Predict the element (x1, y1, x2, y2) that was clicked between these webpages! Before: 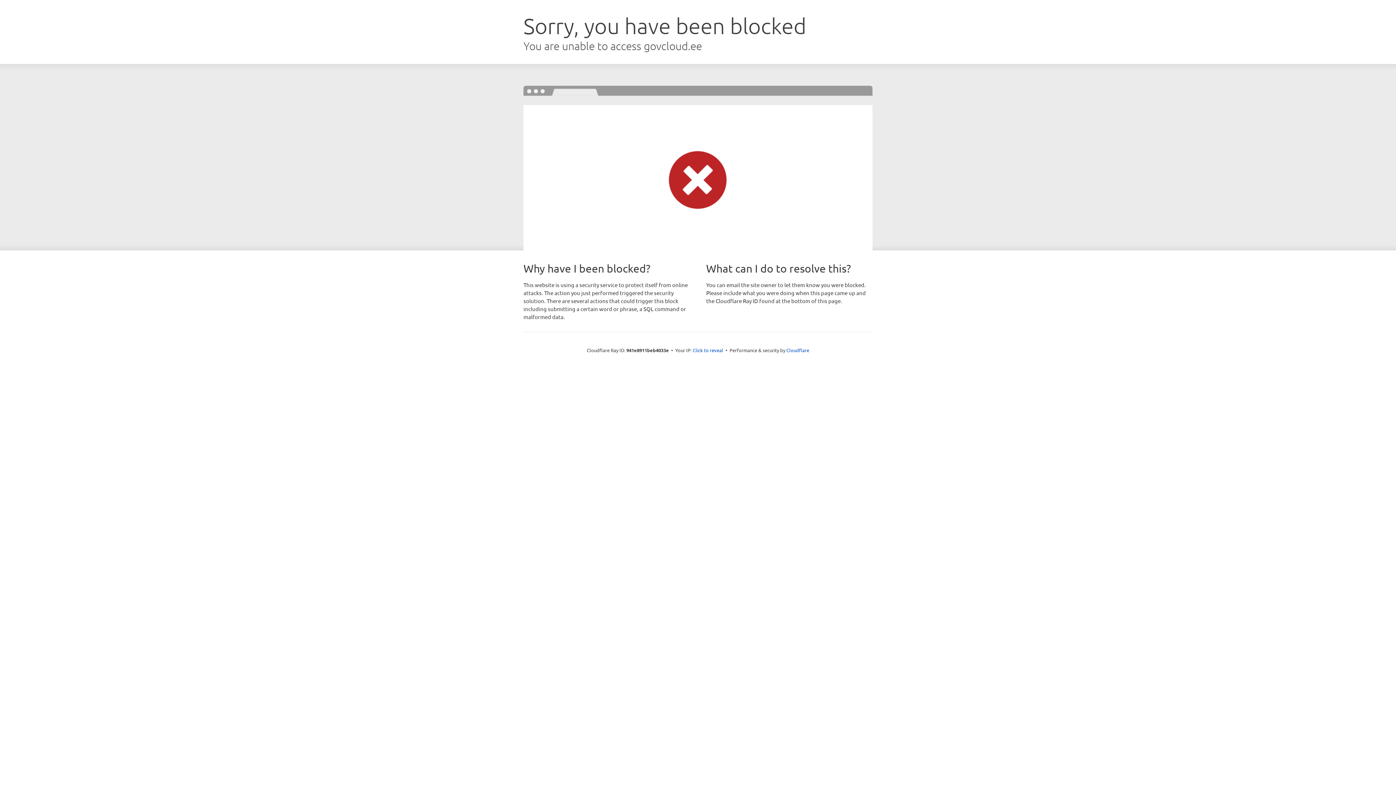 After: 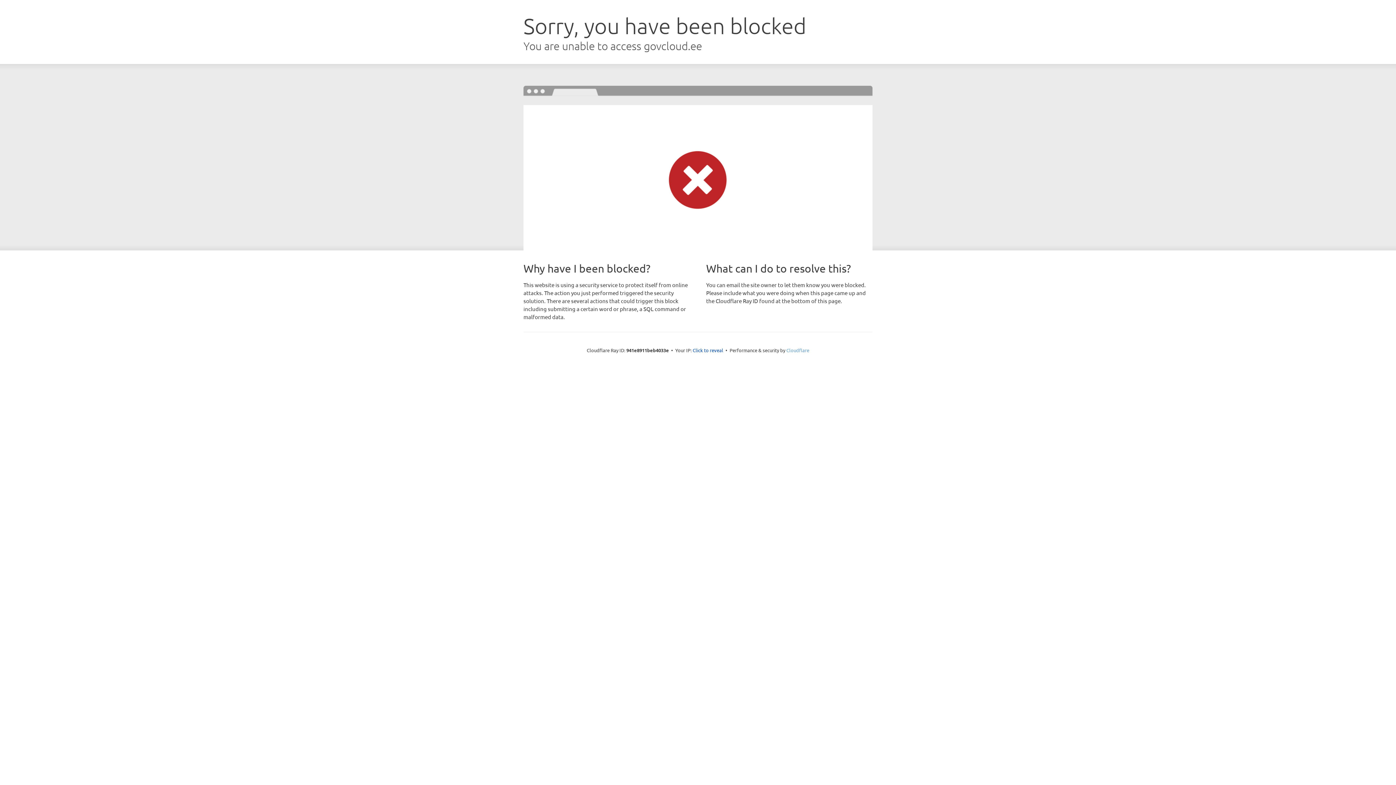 Action: bbox: (786, 347, 809, 353) label: Cloudflare